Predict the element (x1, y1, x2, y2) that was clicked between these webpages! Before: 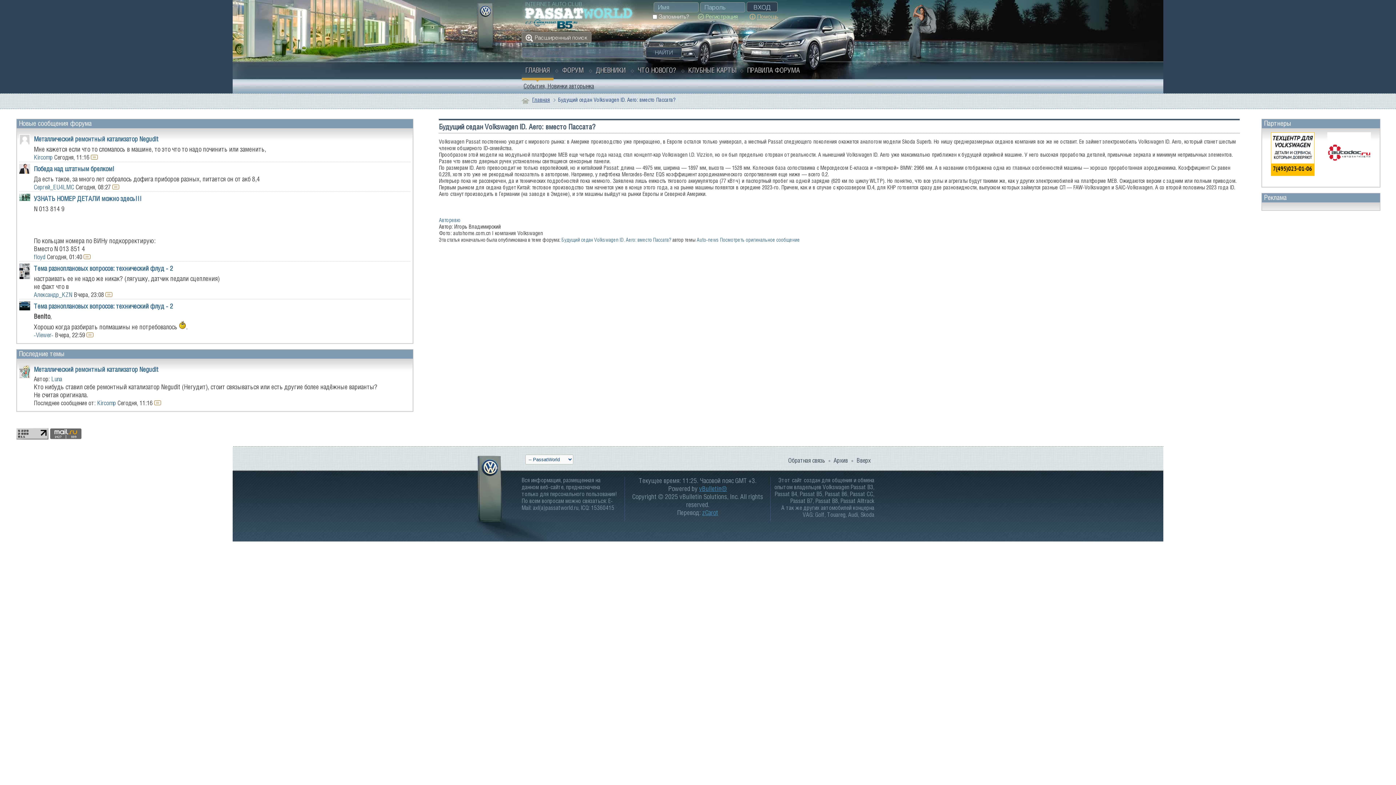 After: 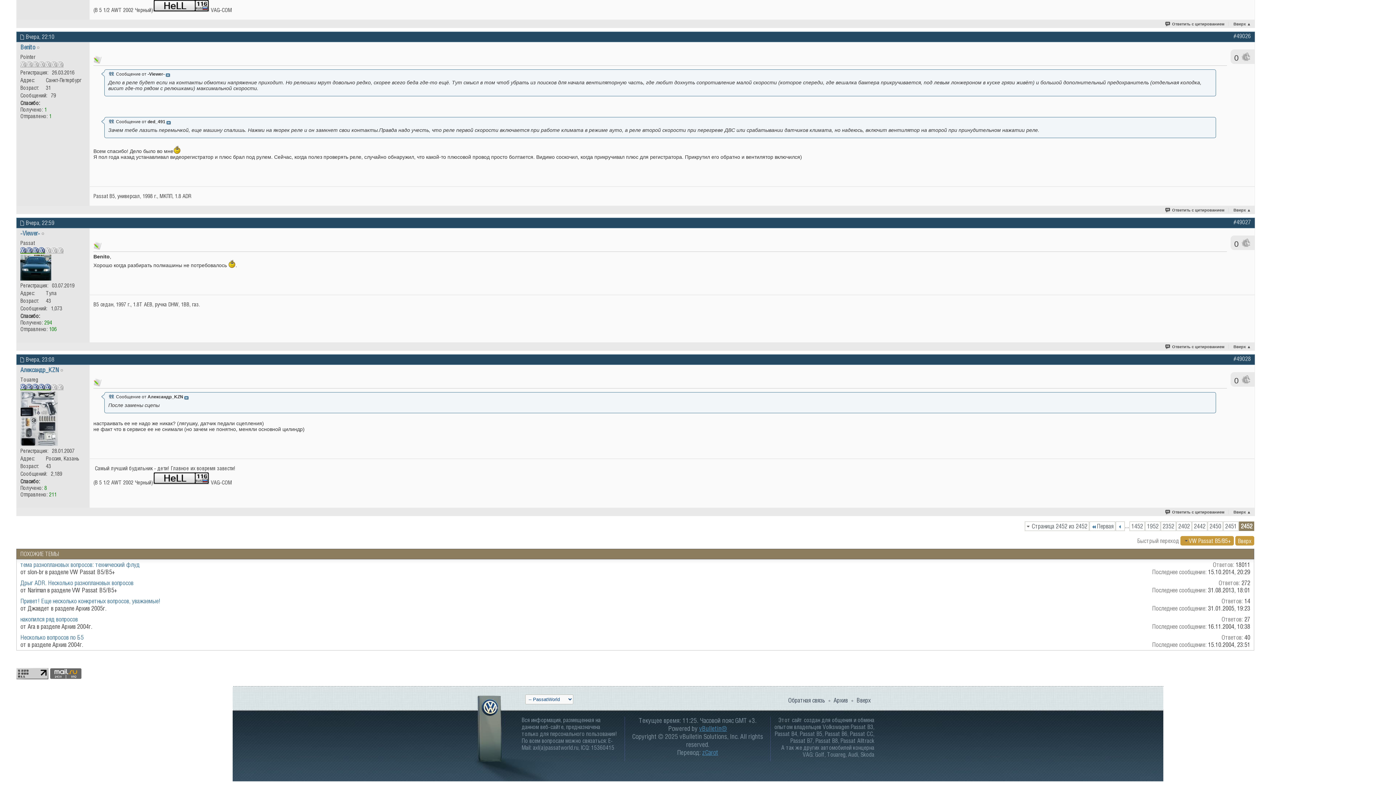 Action: bbox: (105, 291, 112, 298)